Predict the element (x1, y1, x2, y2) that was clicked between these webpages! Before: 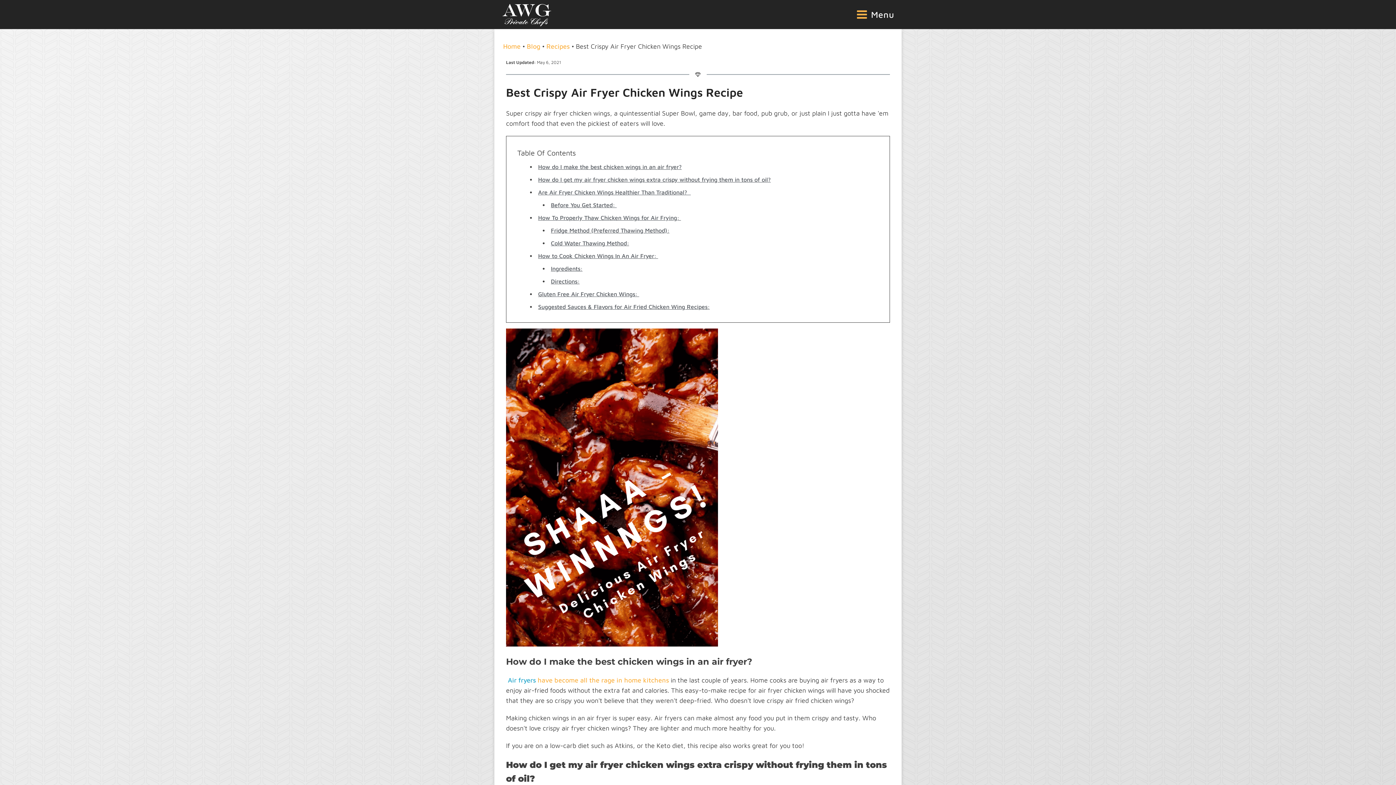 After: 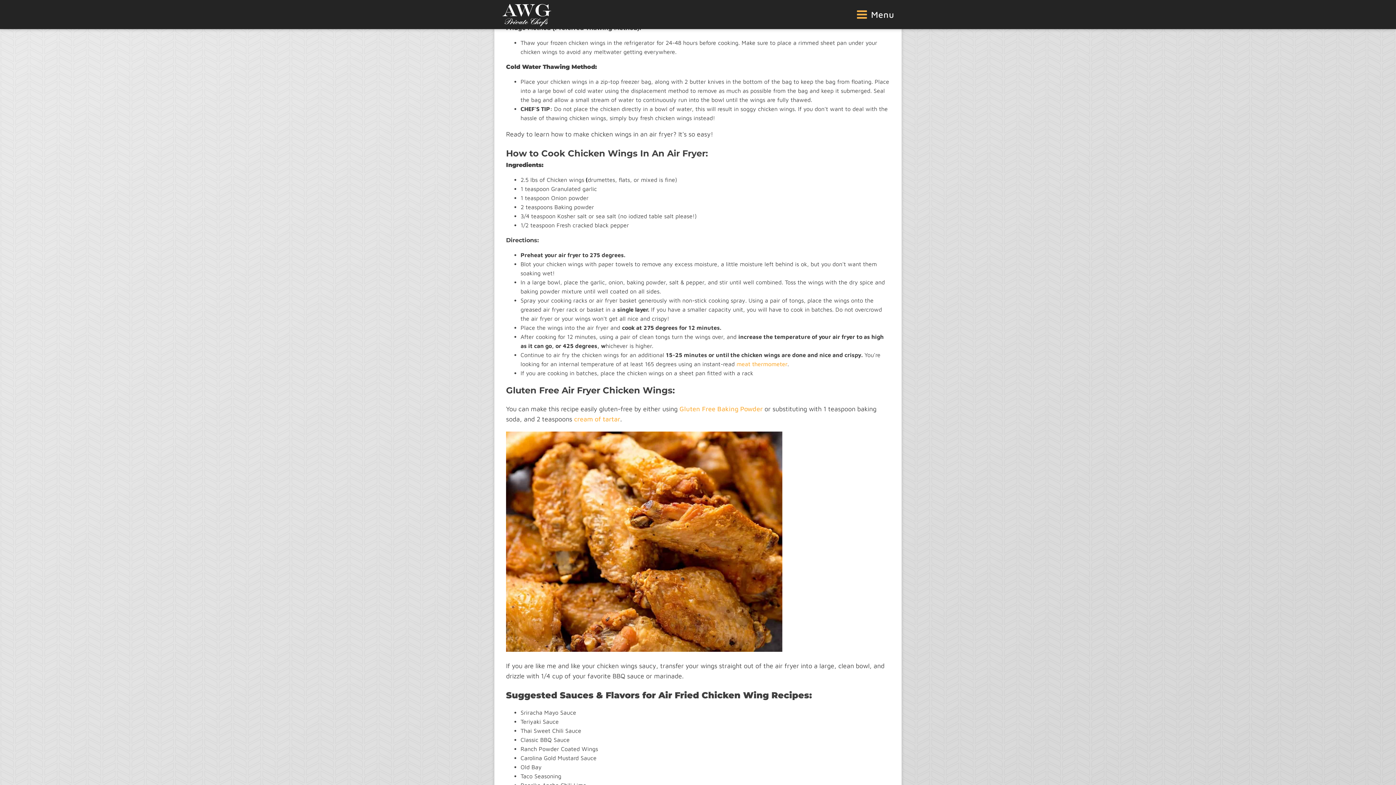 Action: label: How To Properly Thaw Chicken Wings for Air Frying:  bbox: (538, 214, 681, 221)